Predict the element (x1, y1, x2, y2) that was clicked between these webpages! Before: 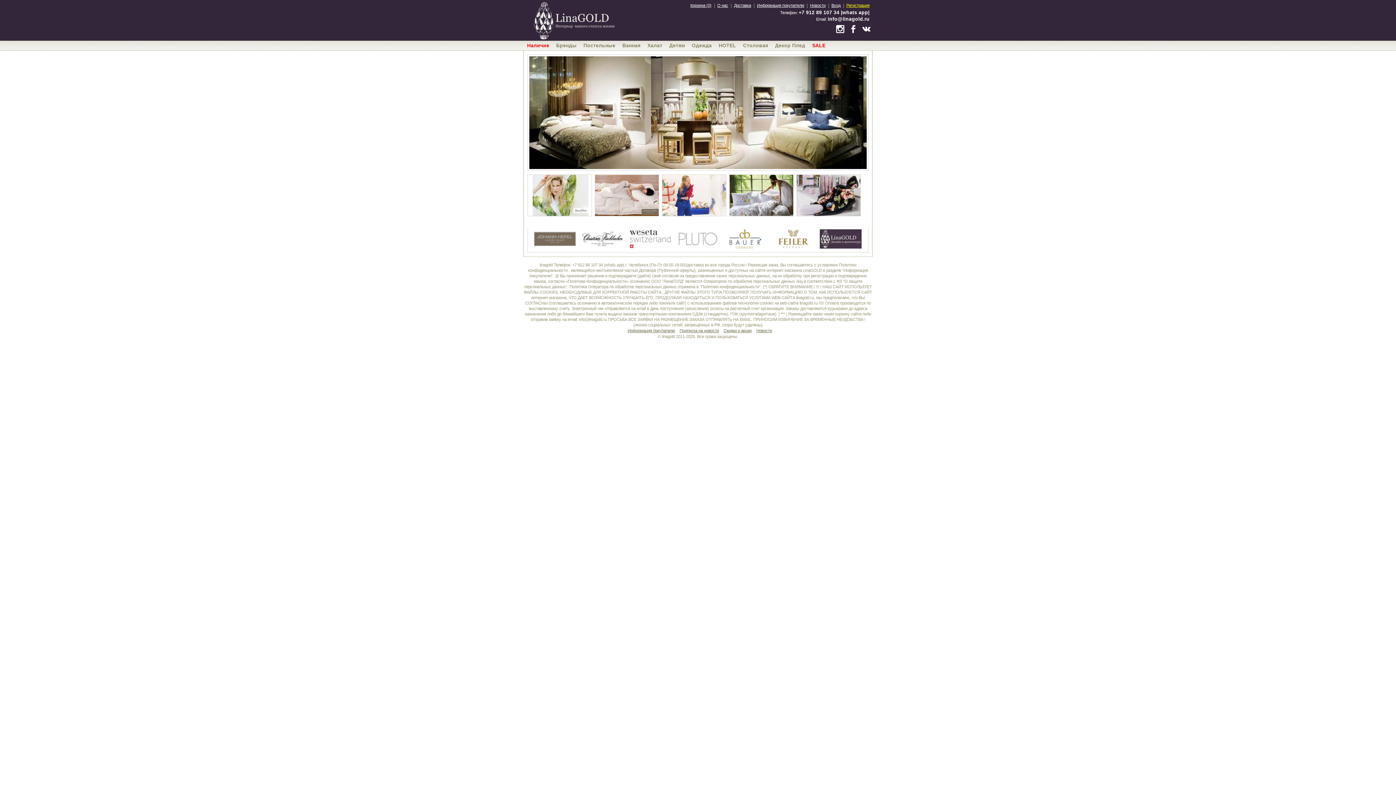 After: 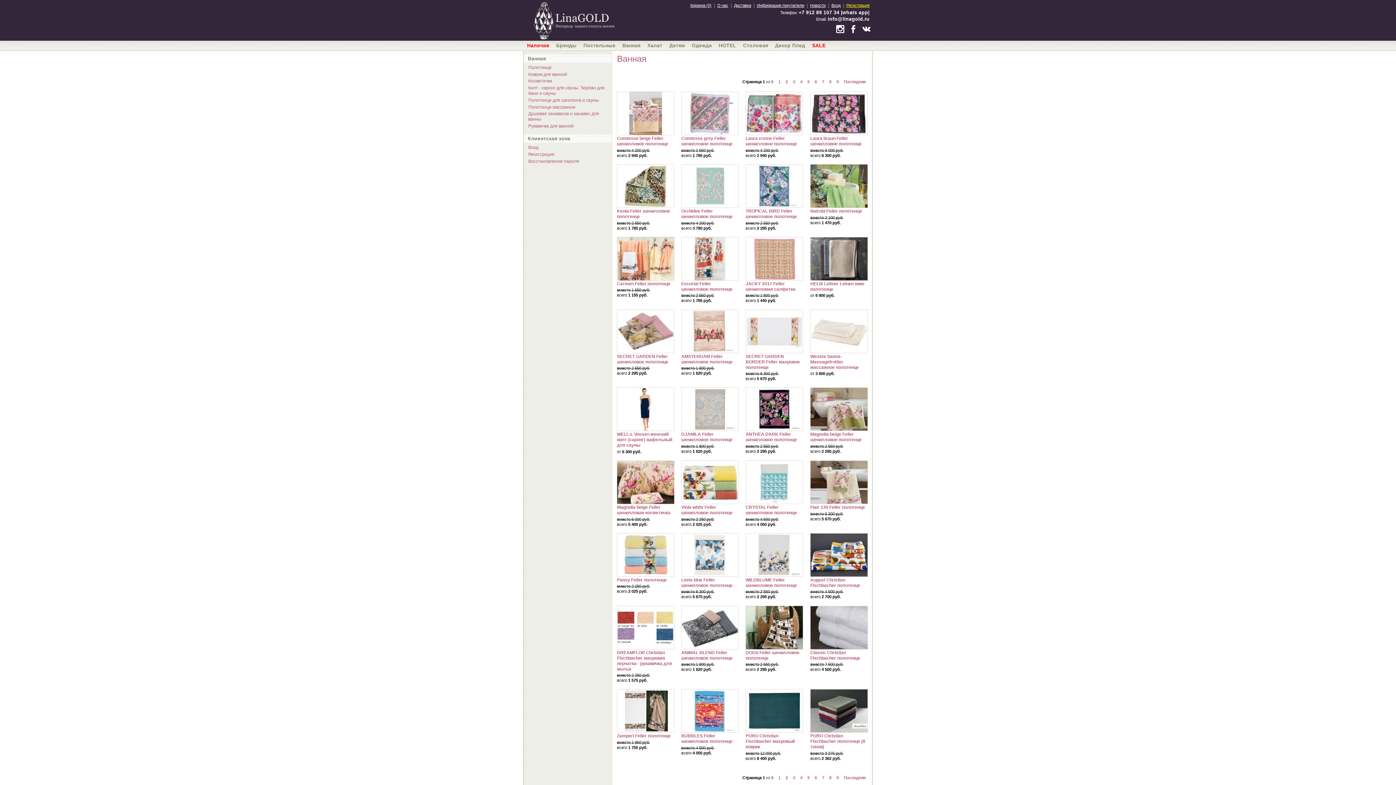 Action: label: Ванная bbox: (618, 40, 644, 49)